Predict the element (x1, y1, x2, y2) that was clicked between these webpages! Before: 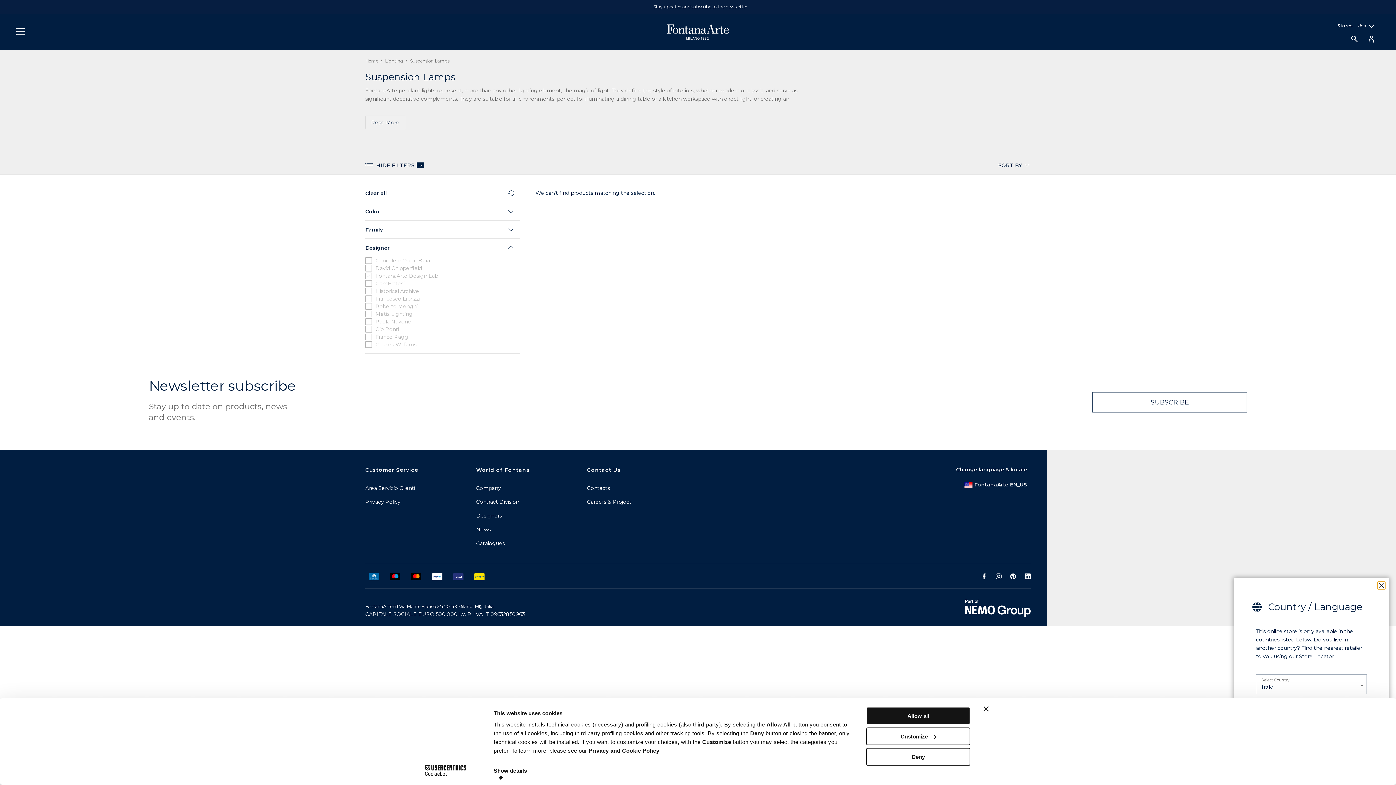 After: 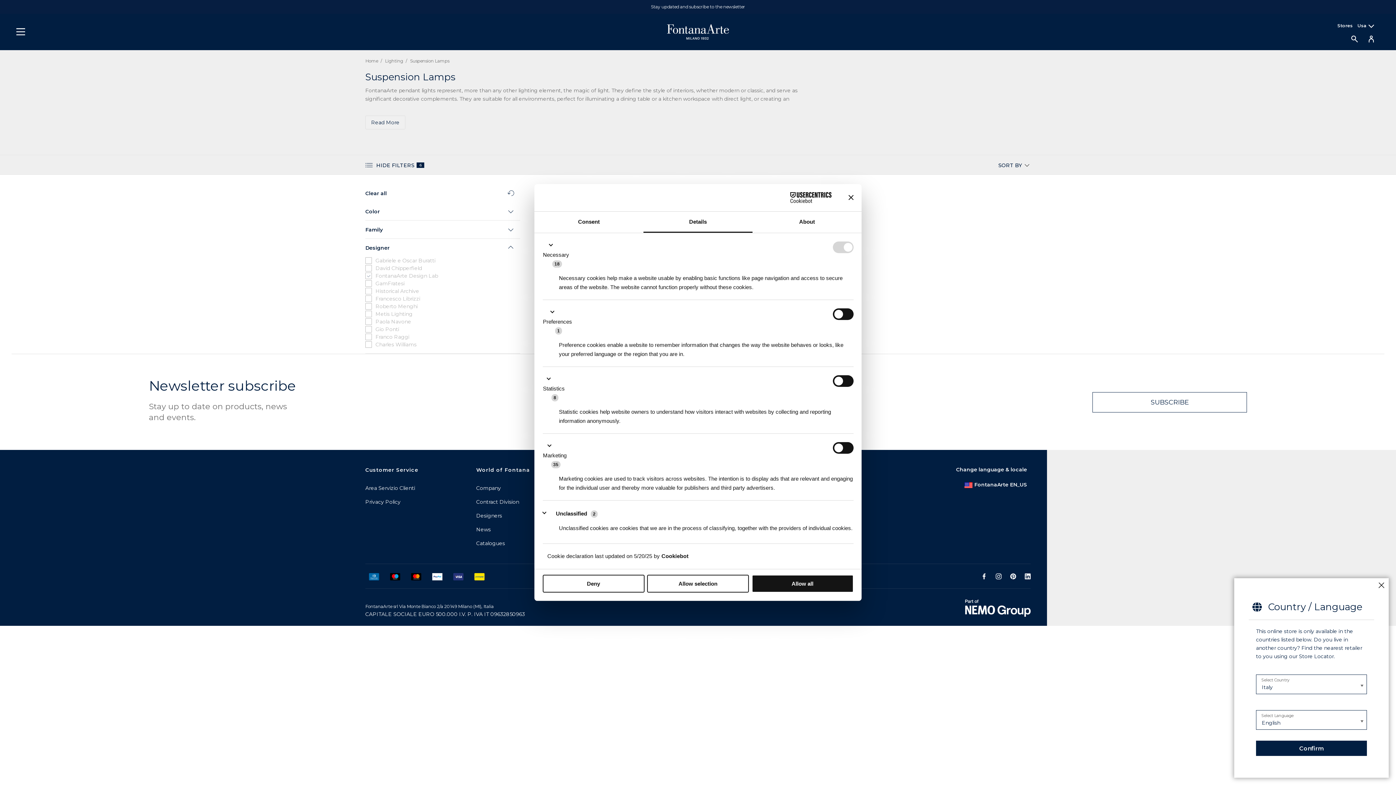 Action: bbox: (493, 765, 527, 776) label: Show details